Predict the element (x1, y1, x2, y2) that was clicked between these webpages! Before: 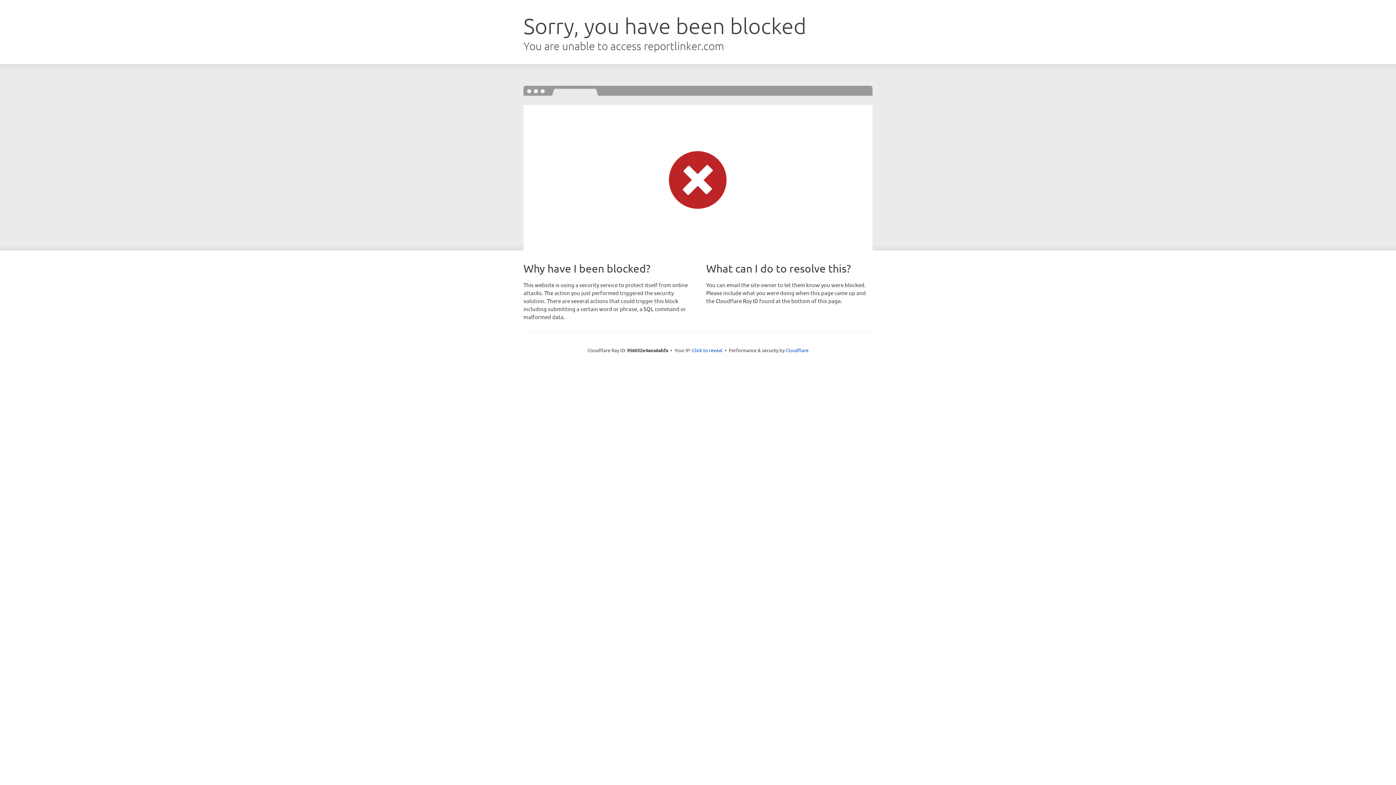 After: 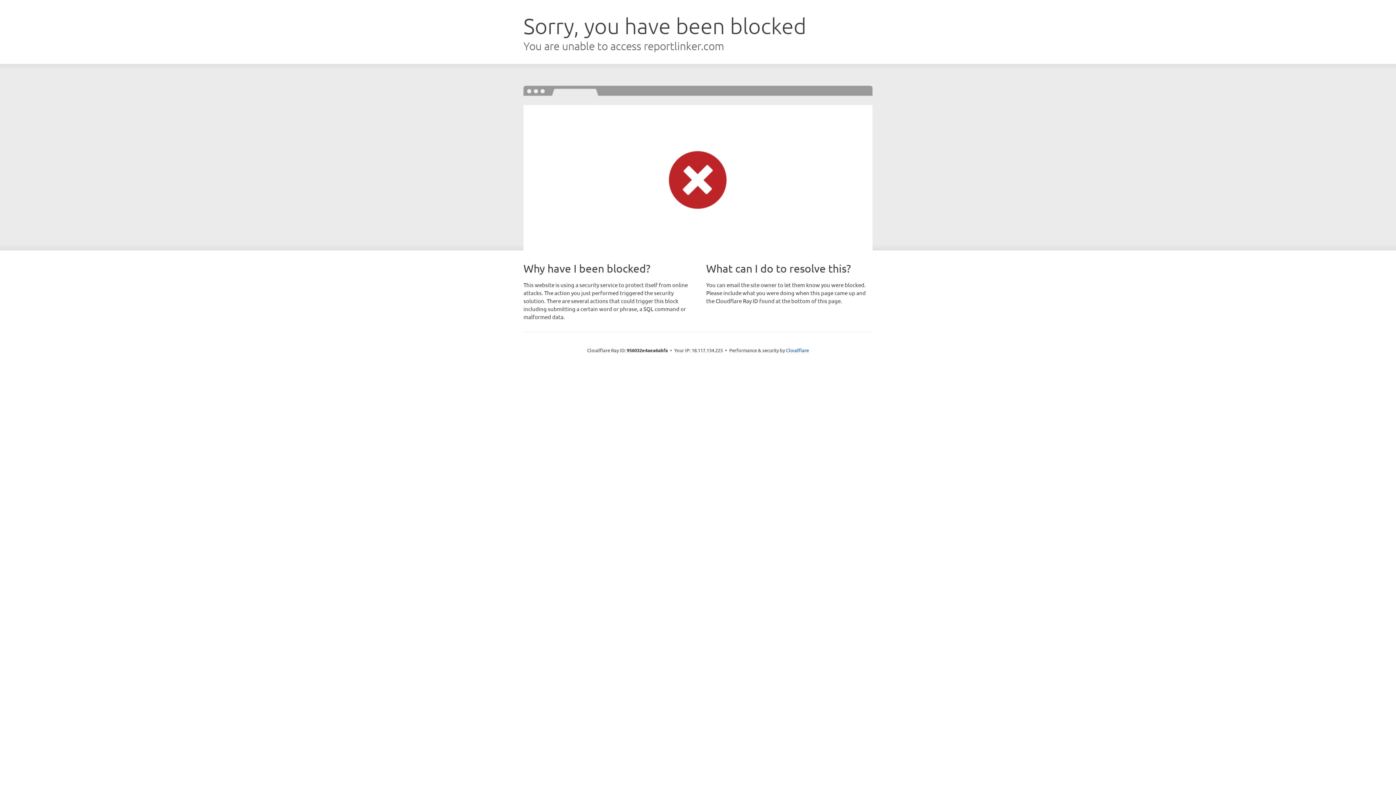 Action: bbox: (692, 346, 722, 353) label: Click to reveal